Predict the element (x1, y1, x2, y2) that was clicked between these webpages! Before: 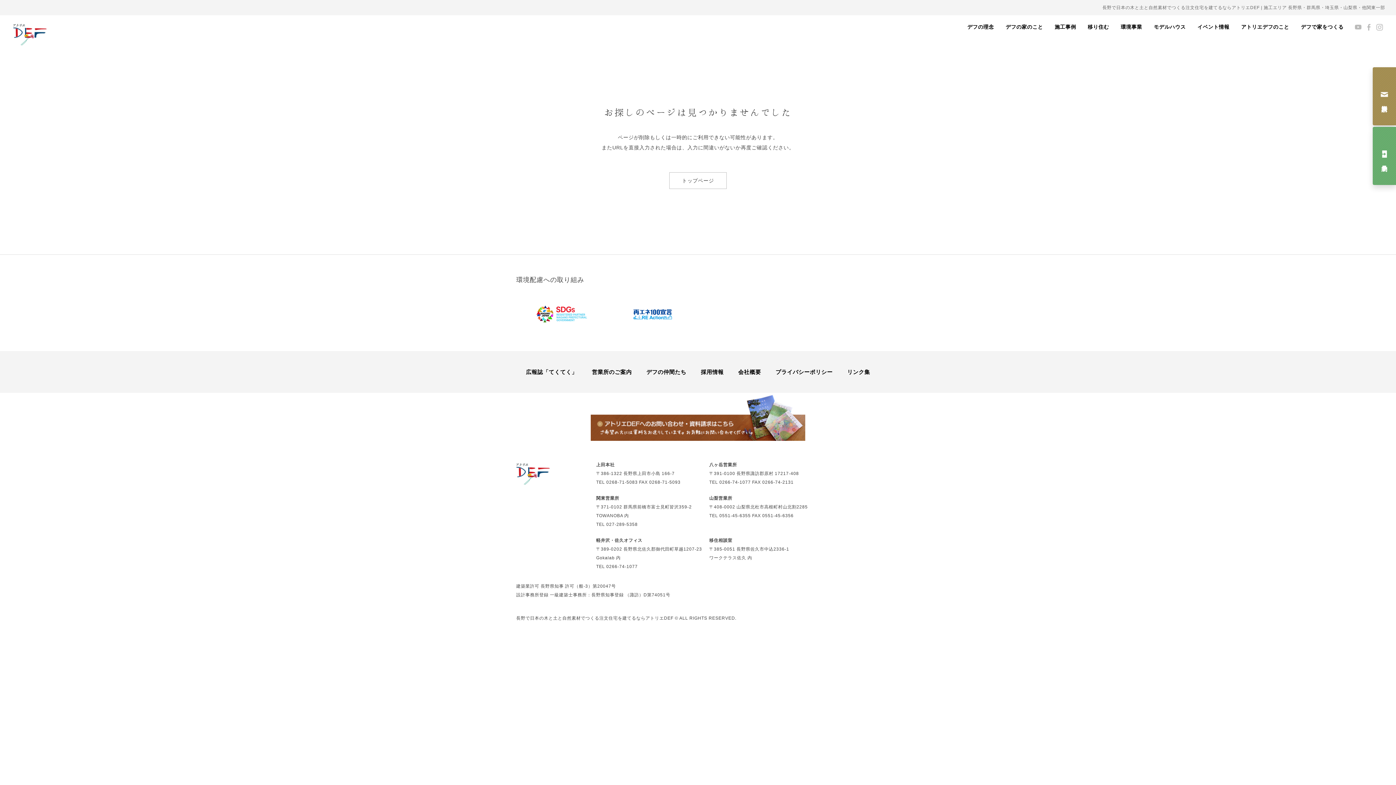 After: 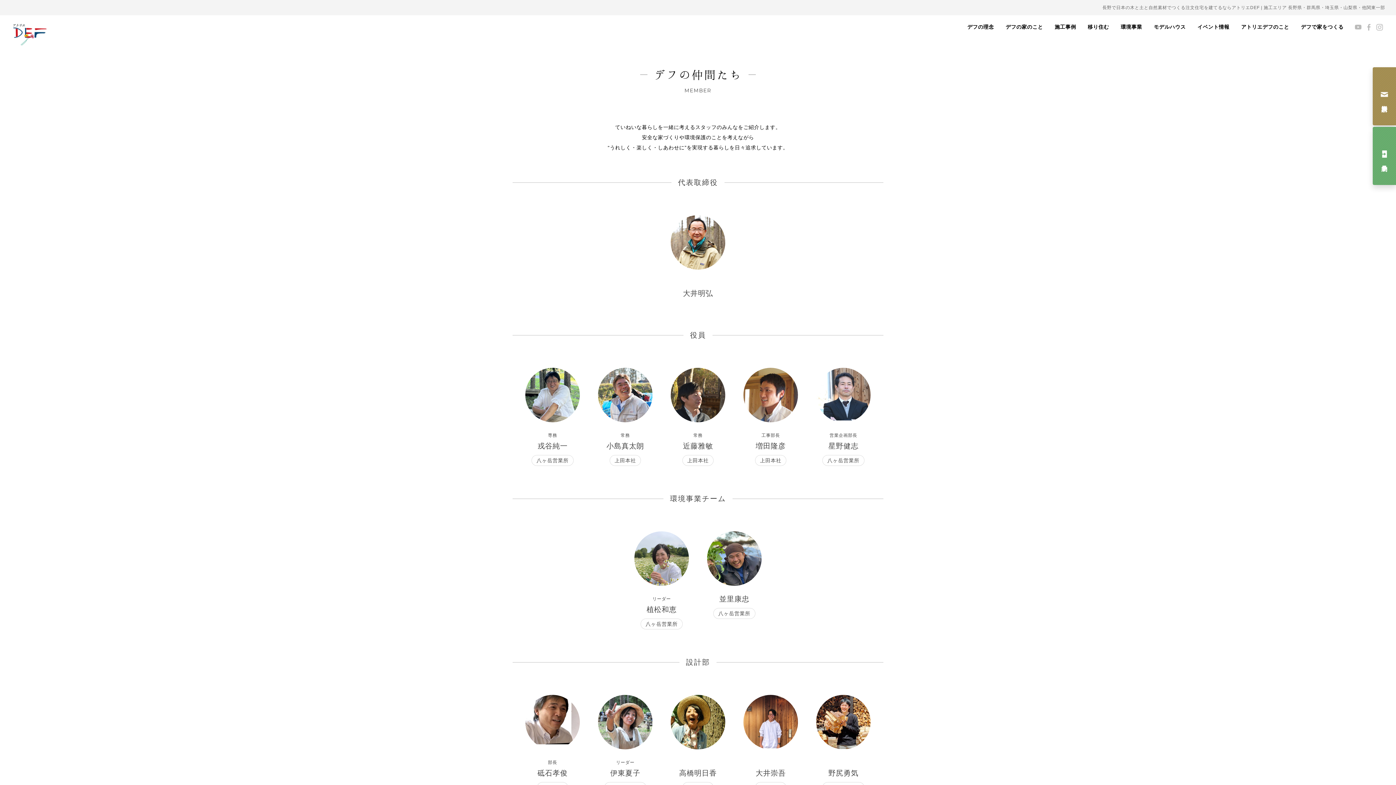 Action: label: デフの仲間たち bbox: (646, 368, 686, 375)